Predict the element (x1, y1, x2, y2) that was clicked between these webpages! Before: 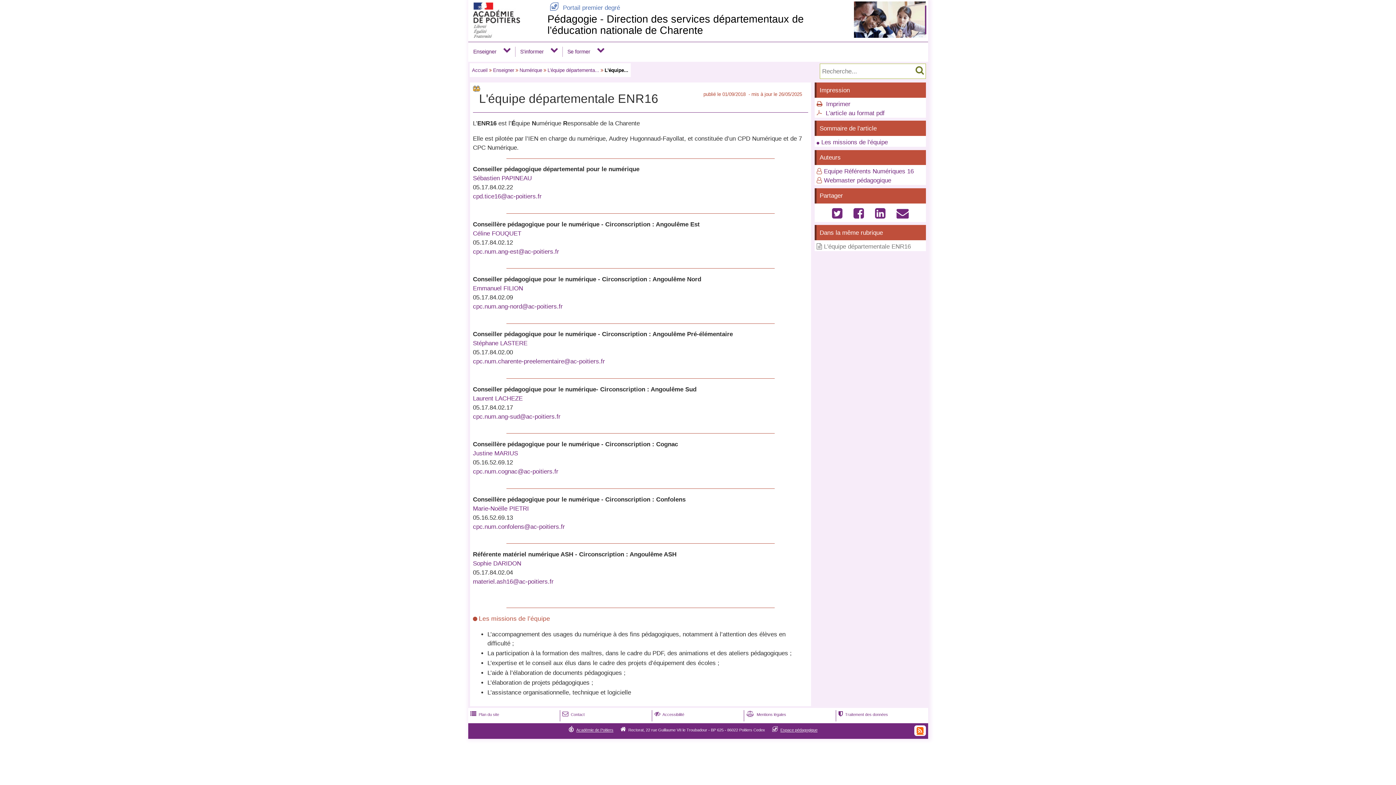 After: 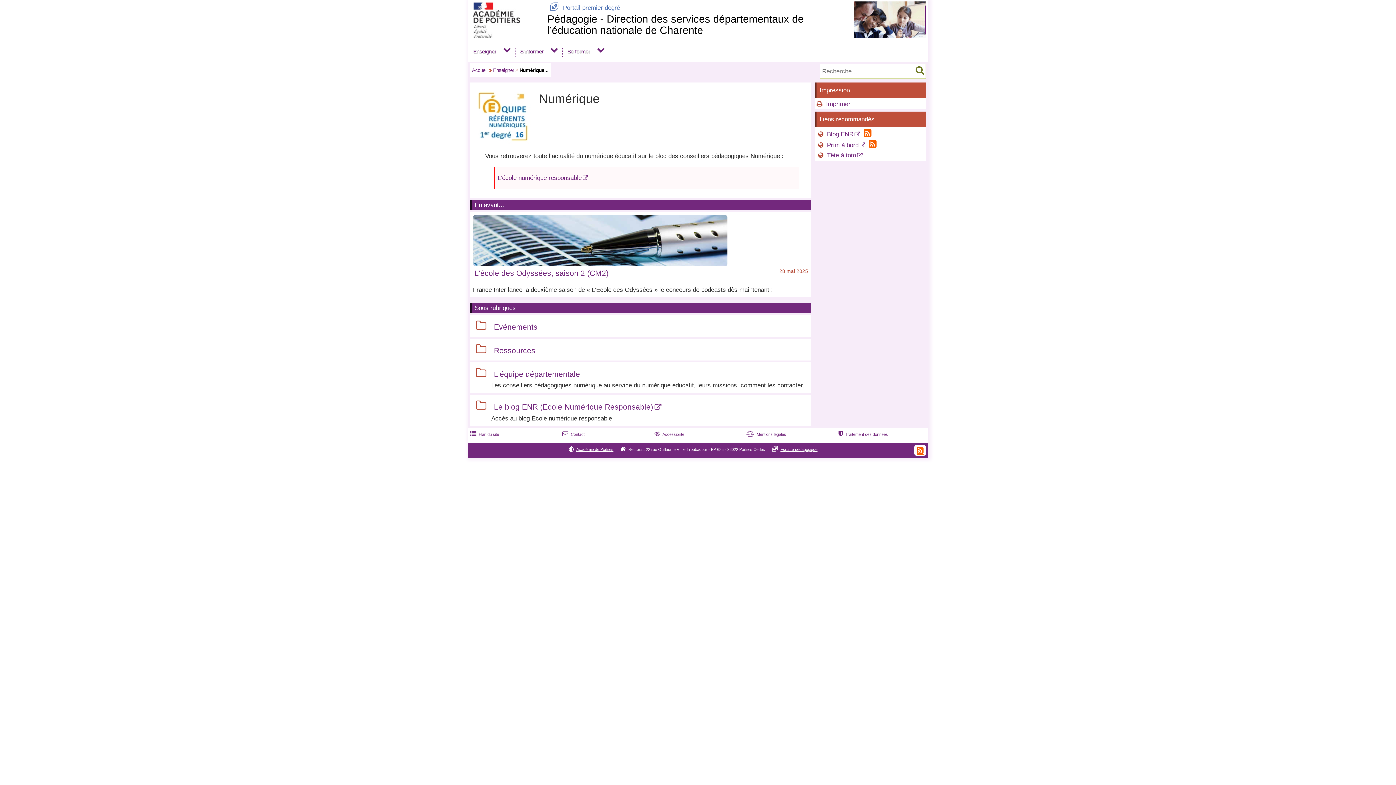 Action: bbox: (519, 67, 542, 73) label: Numérique